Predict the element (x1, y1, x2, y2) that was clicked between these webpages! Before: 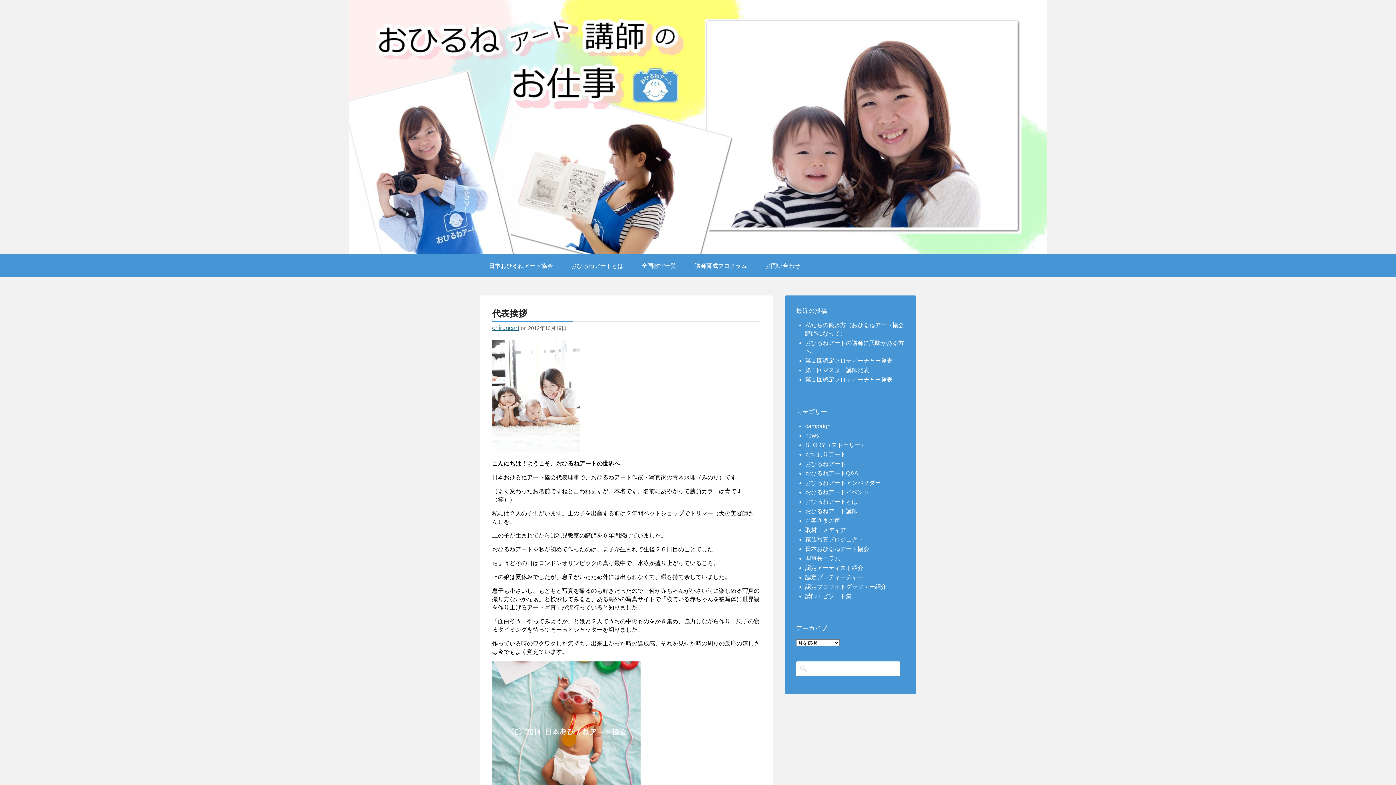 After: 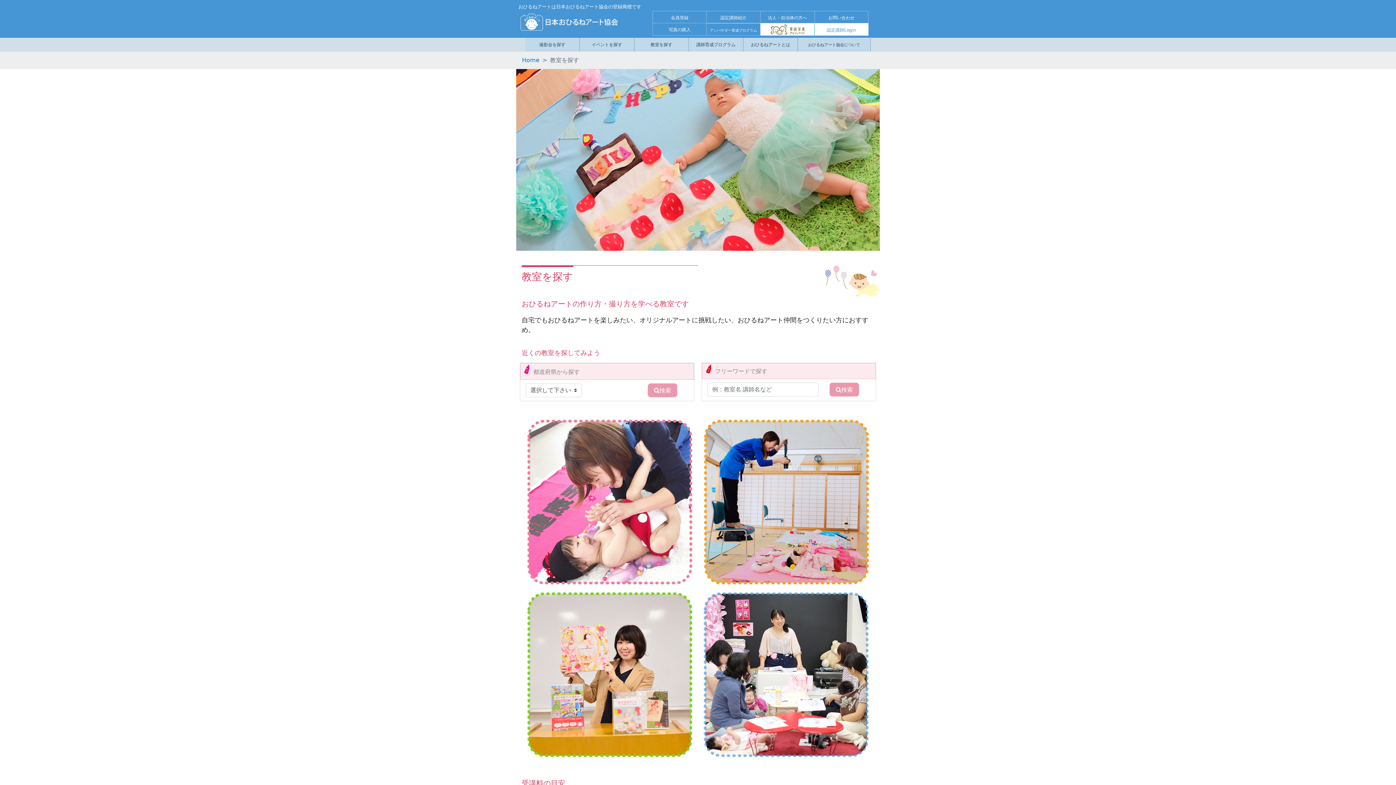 Action: label: 全国教室一覧 bbox: (632, 254, 685, 277)